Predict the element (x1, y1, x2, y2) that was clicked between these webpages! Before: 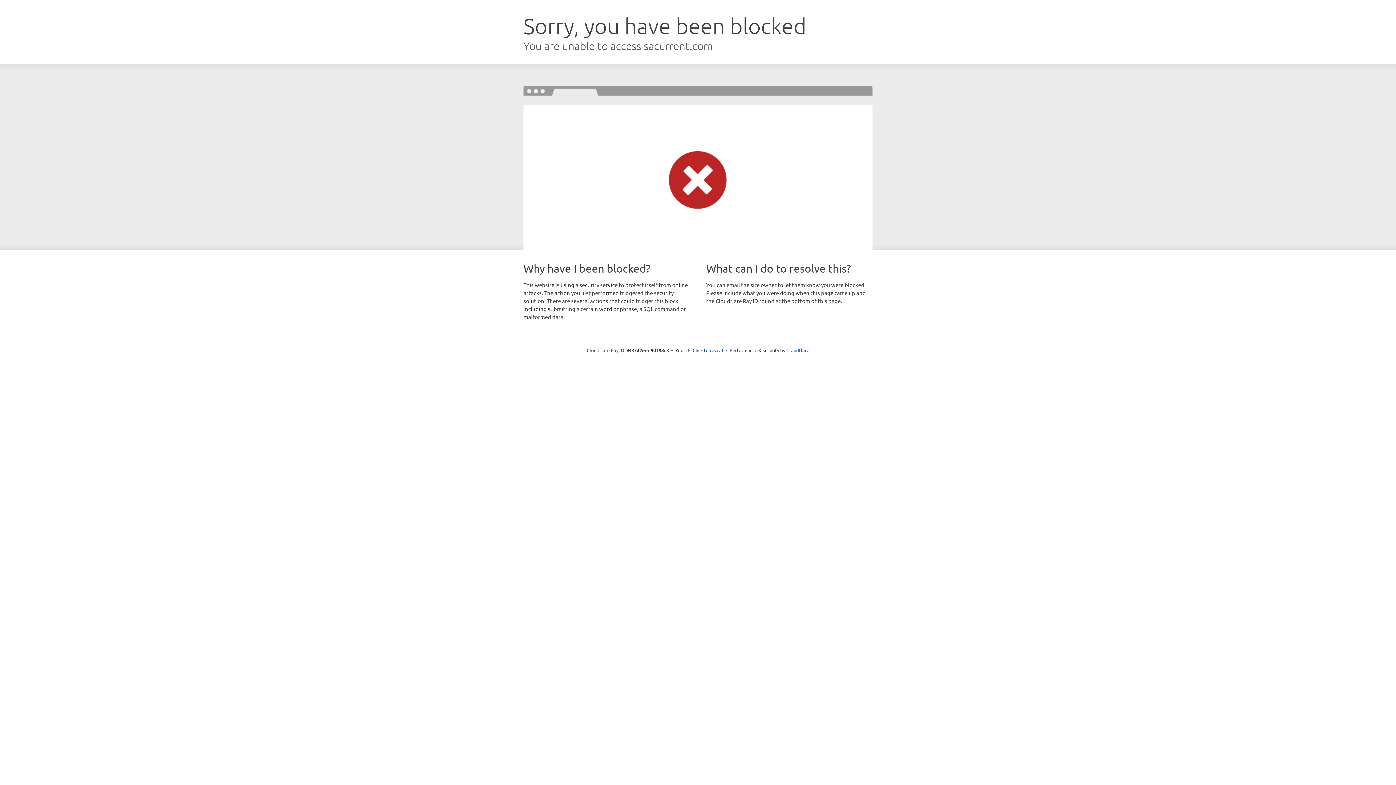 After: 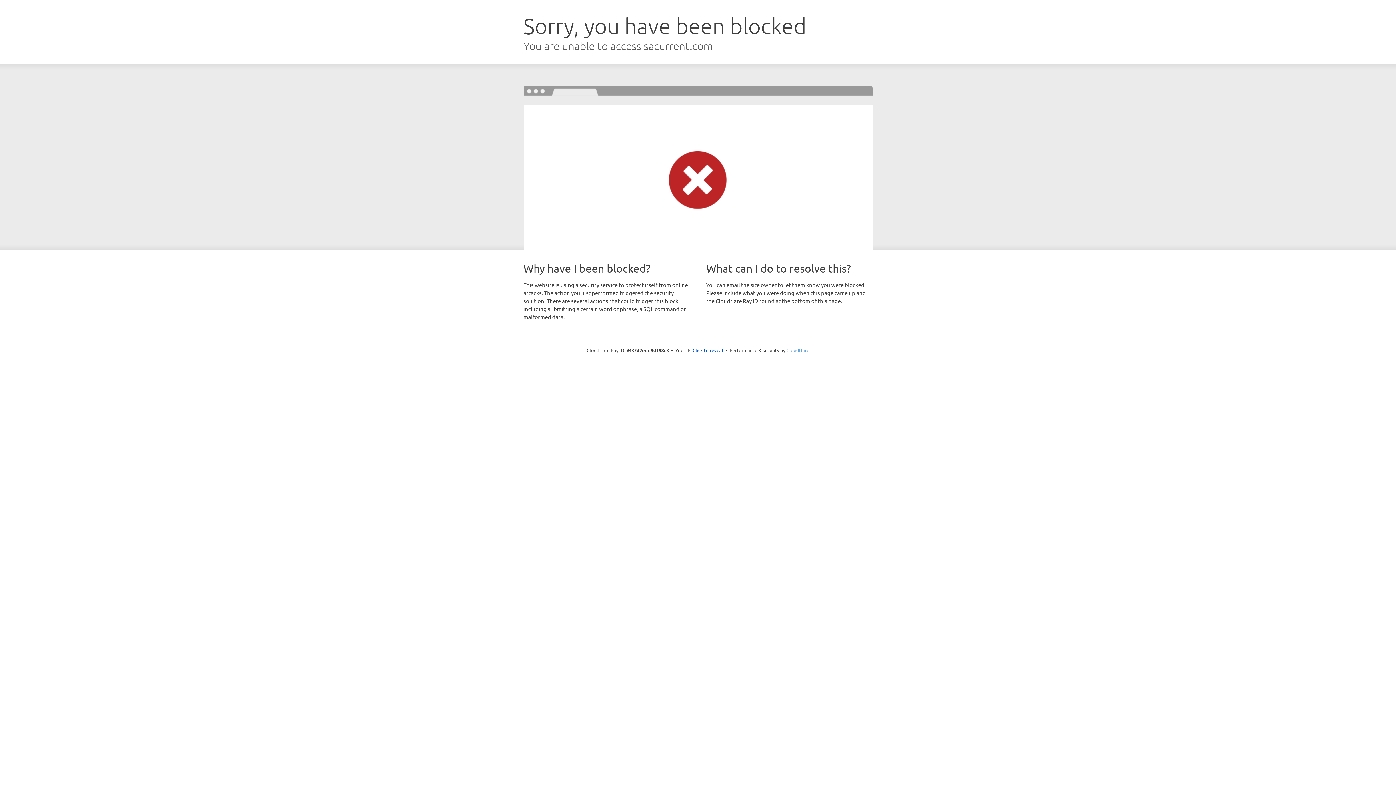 Action: bbox: (786, 347, 809, 353) label: Cloudflare